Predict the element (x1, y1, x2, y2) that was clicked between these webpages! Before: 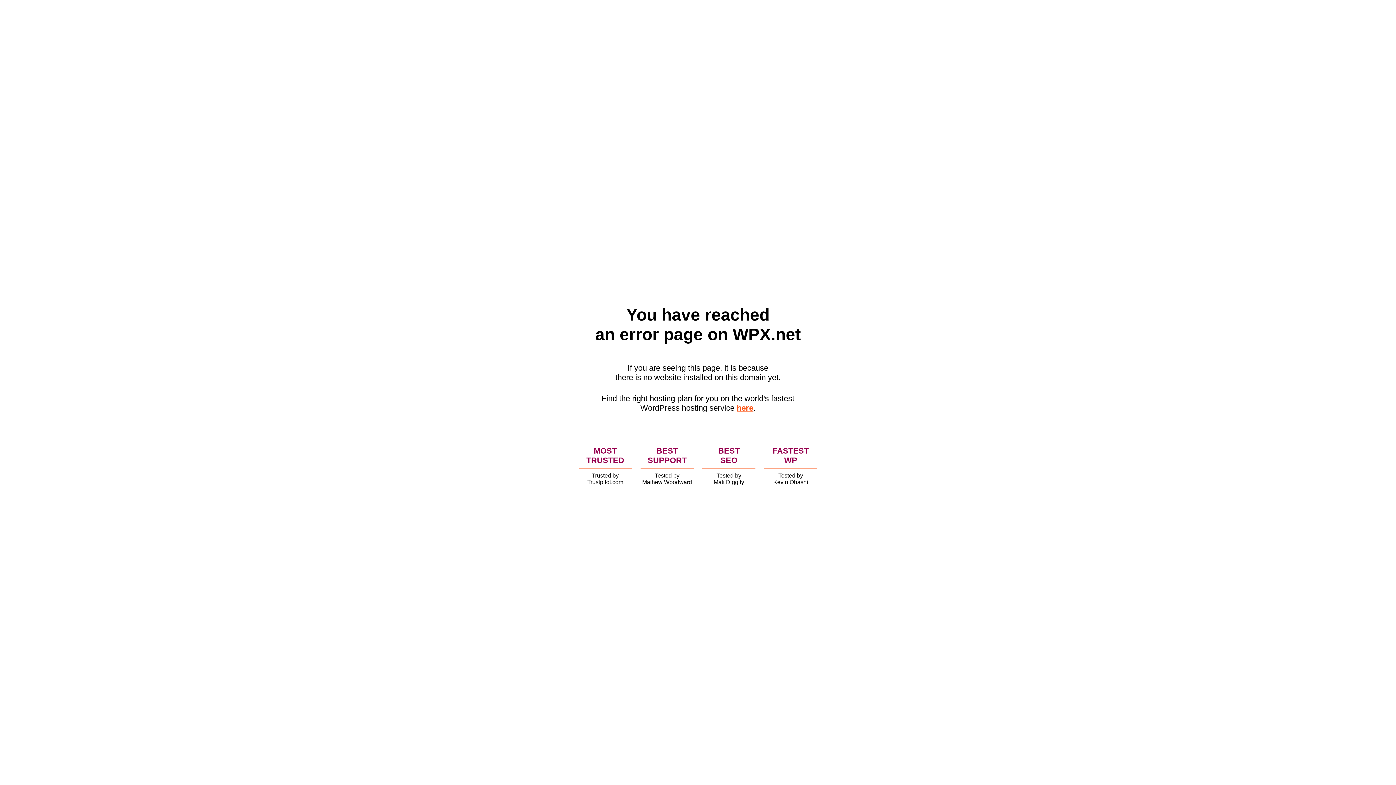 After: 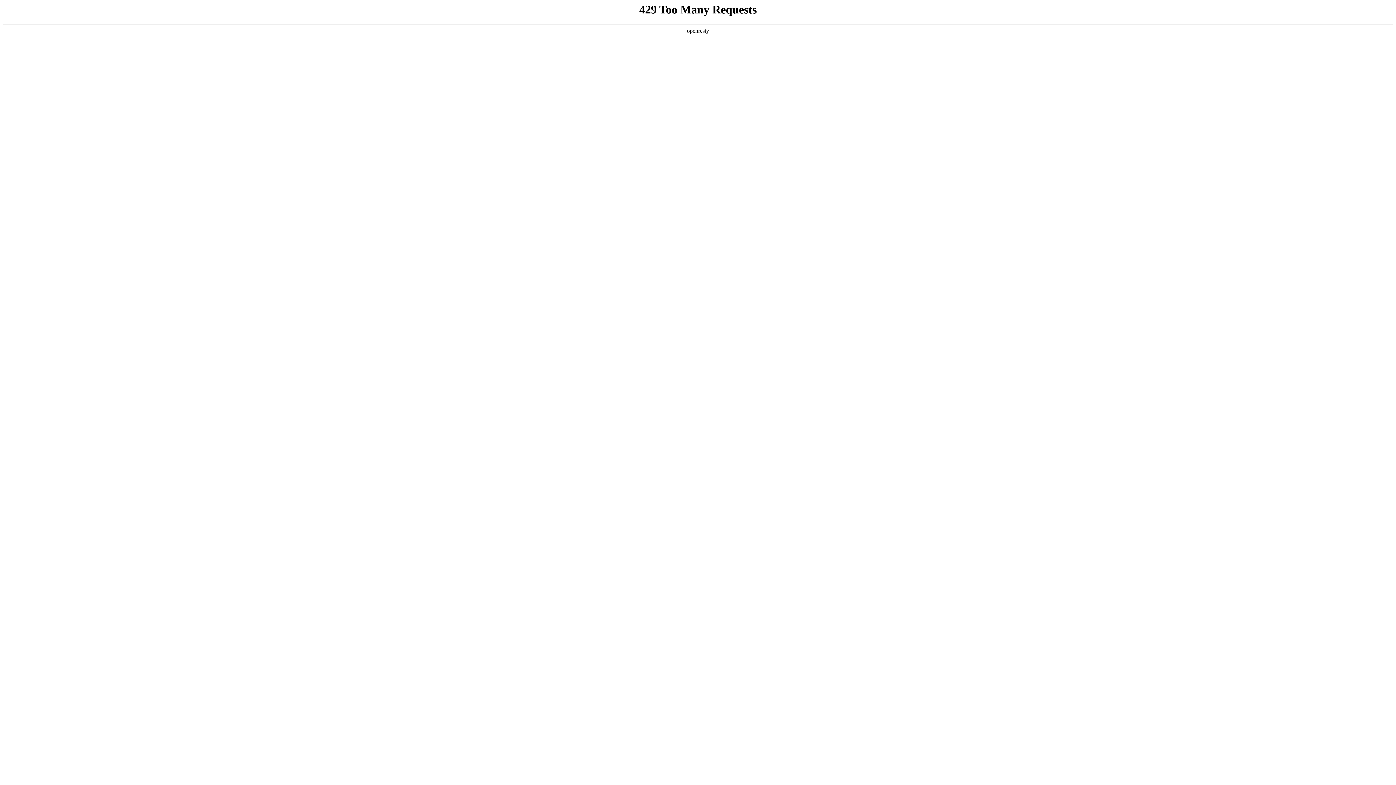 Action: label: here bbox: (736, 403, 753, 412)